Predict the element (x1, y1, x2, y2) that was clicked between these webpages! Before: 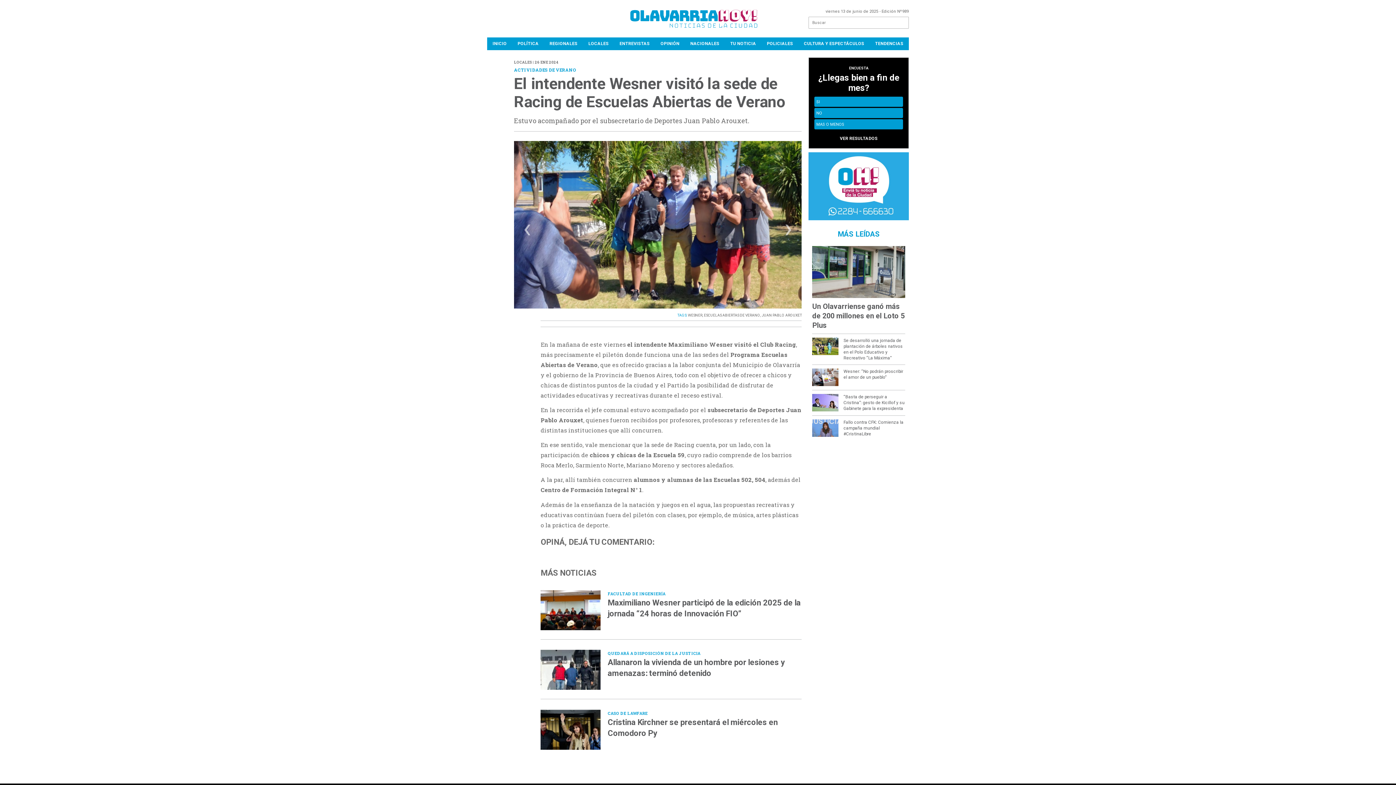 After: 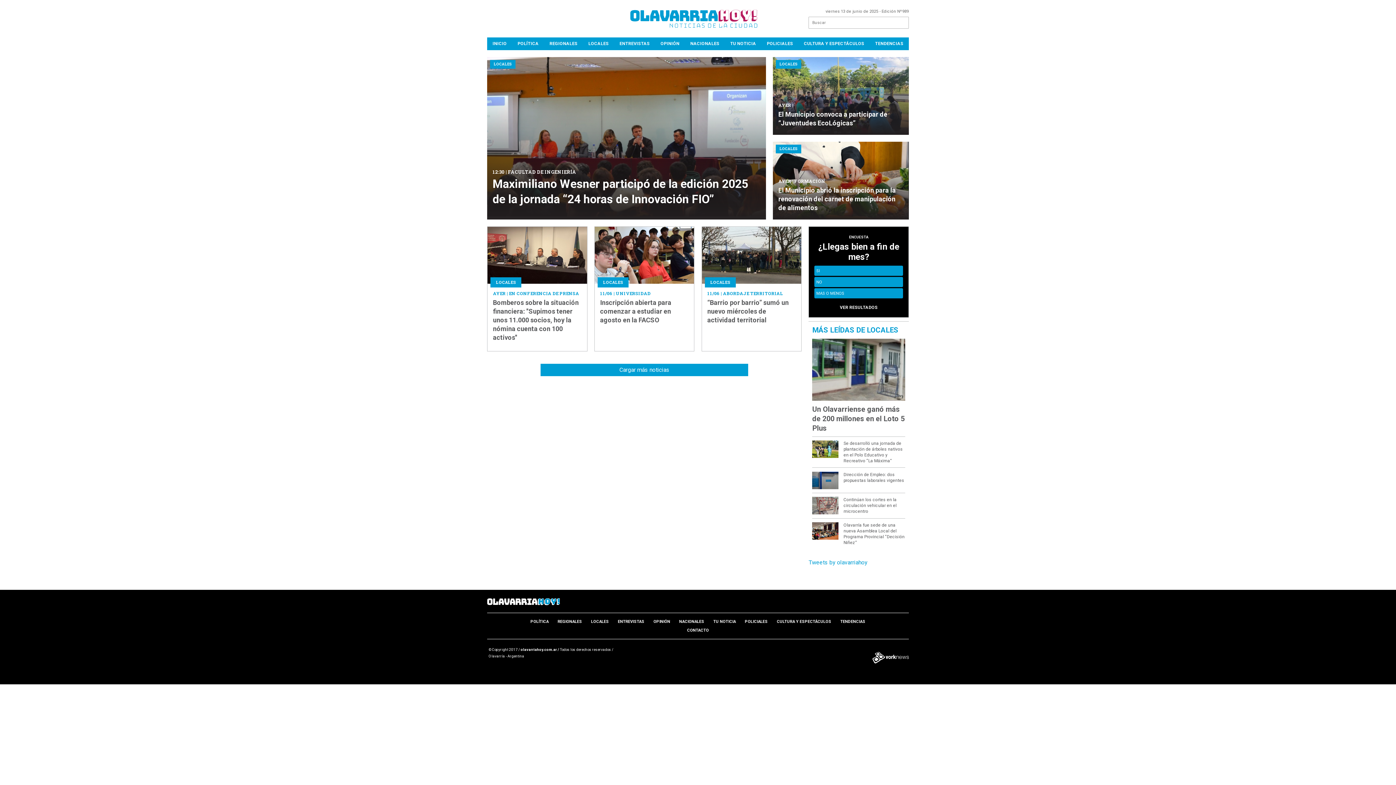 Action: bbox: (583, 37, 614, 50) label: LOCALES